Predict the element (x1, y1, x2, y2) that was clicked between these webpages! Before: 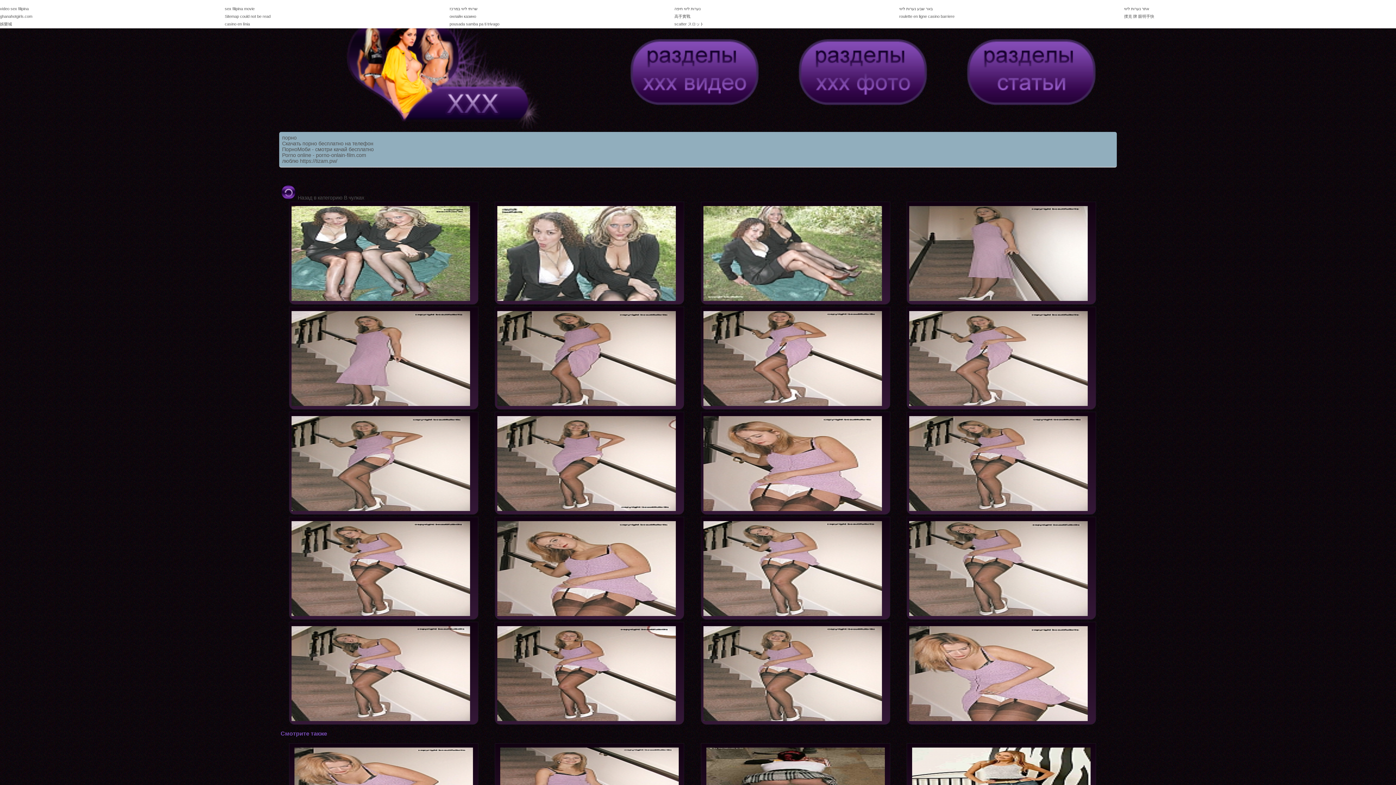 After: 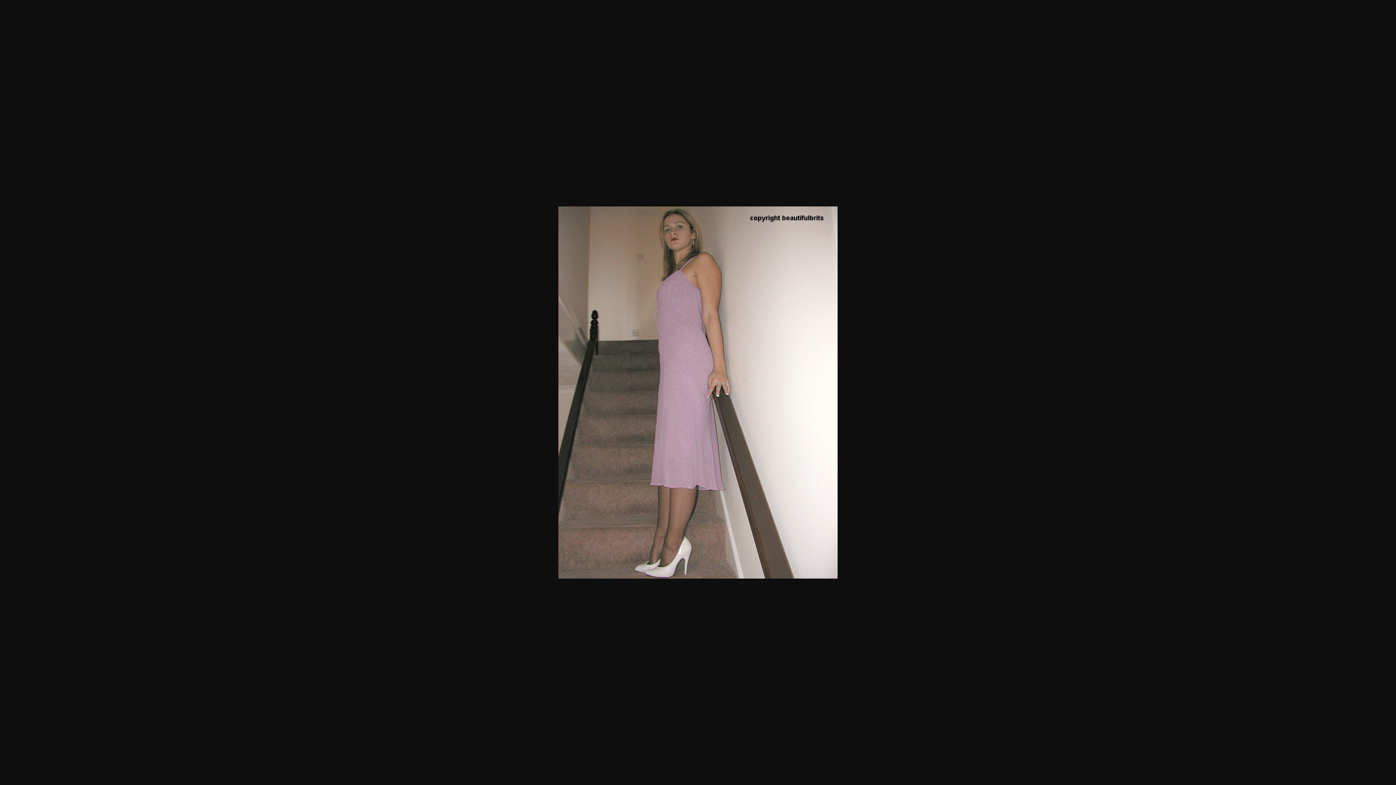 Action: bbox: (907, 201, 1096, 304)